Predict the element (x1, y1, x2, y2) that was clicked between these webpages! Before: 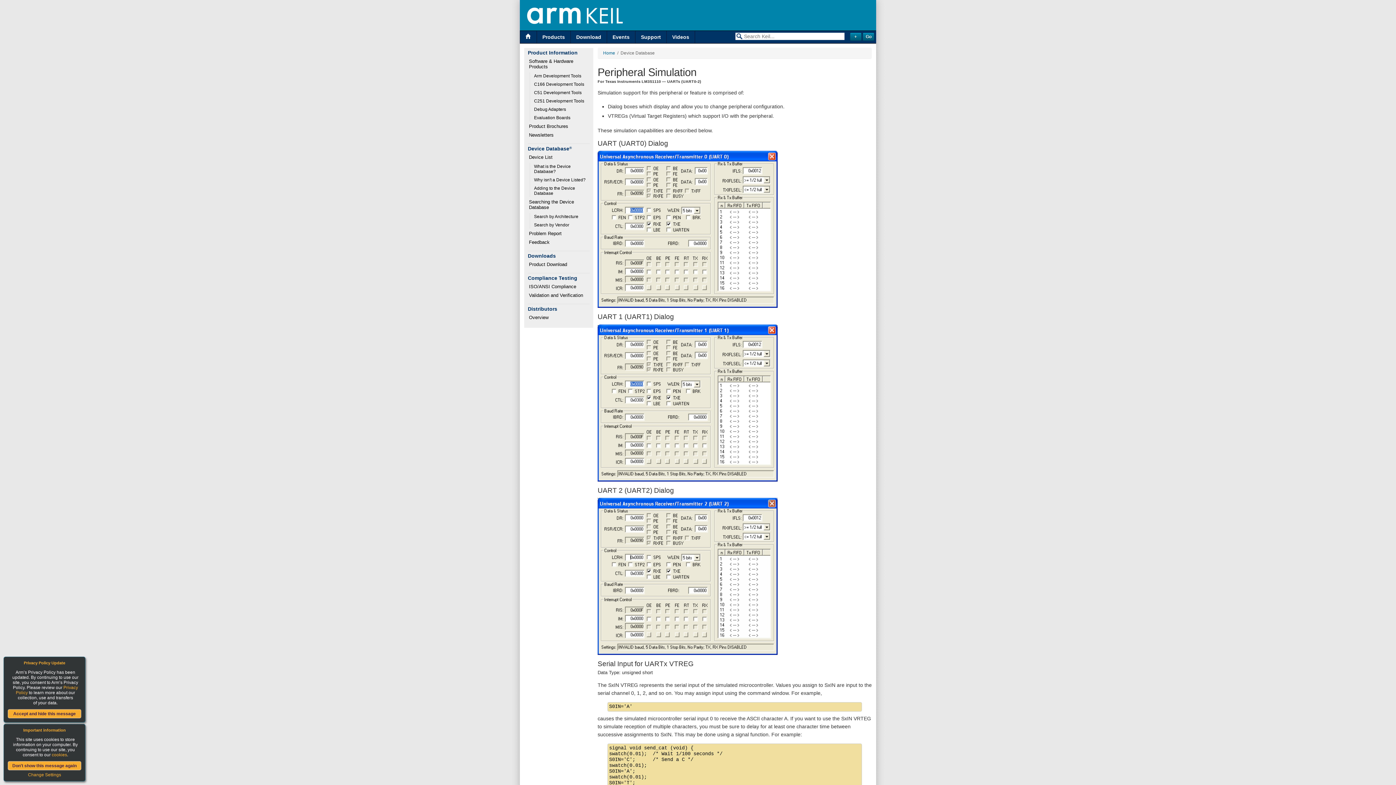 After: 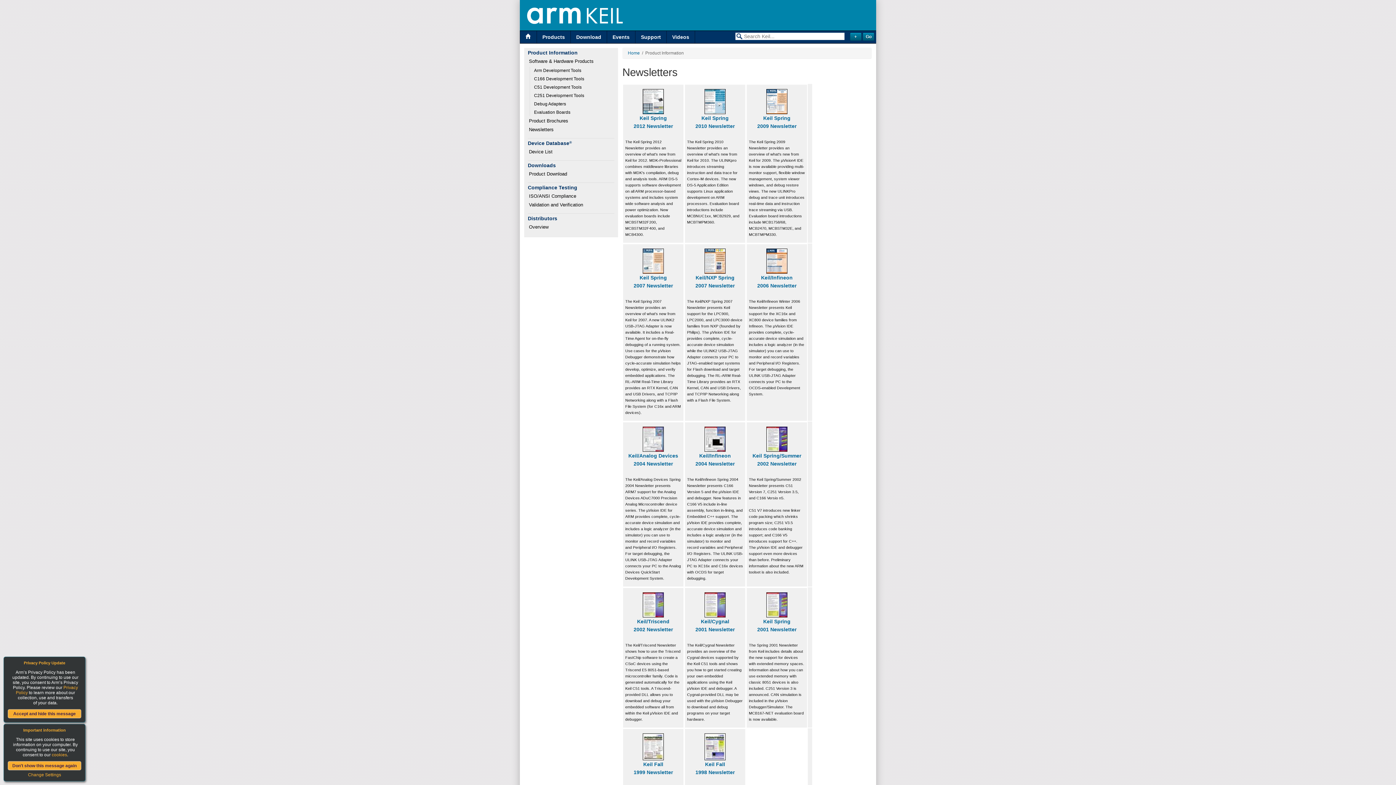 Action: label: Newsletters bbox: (528, 131, 589, 138)